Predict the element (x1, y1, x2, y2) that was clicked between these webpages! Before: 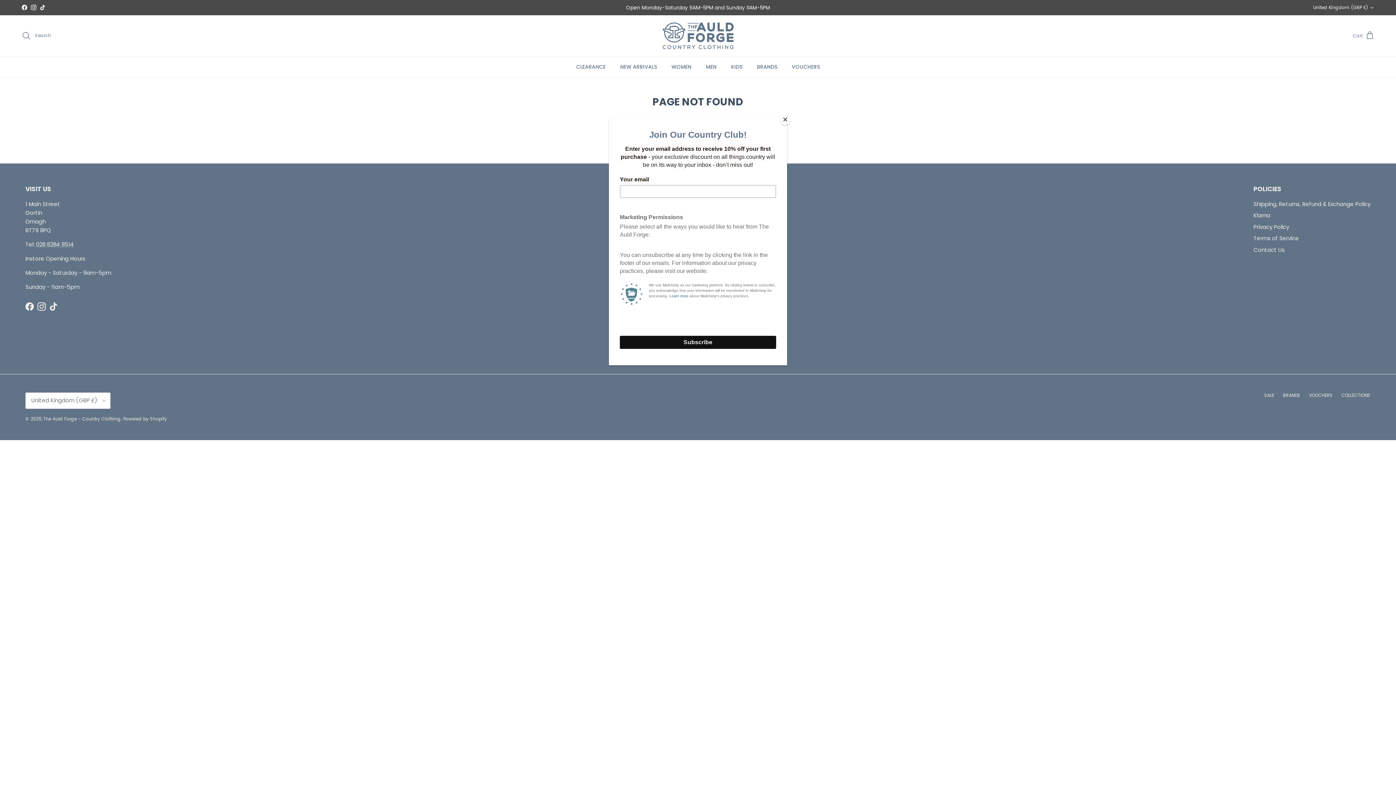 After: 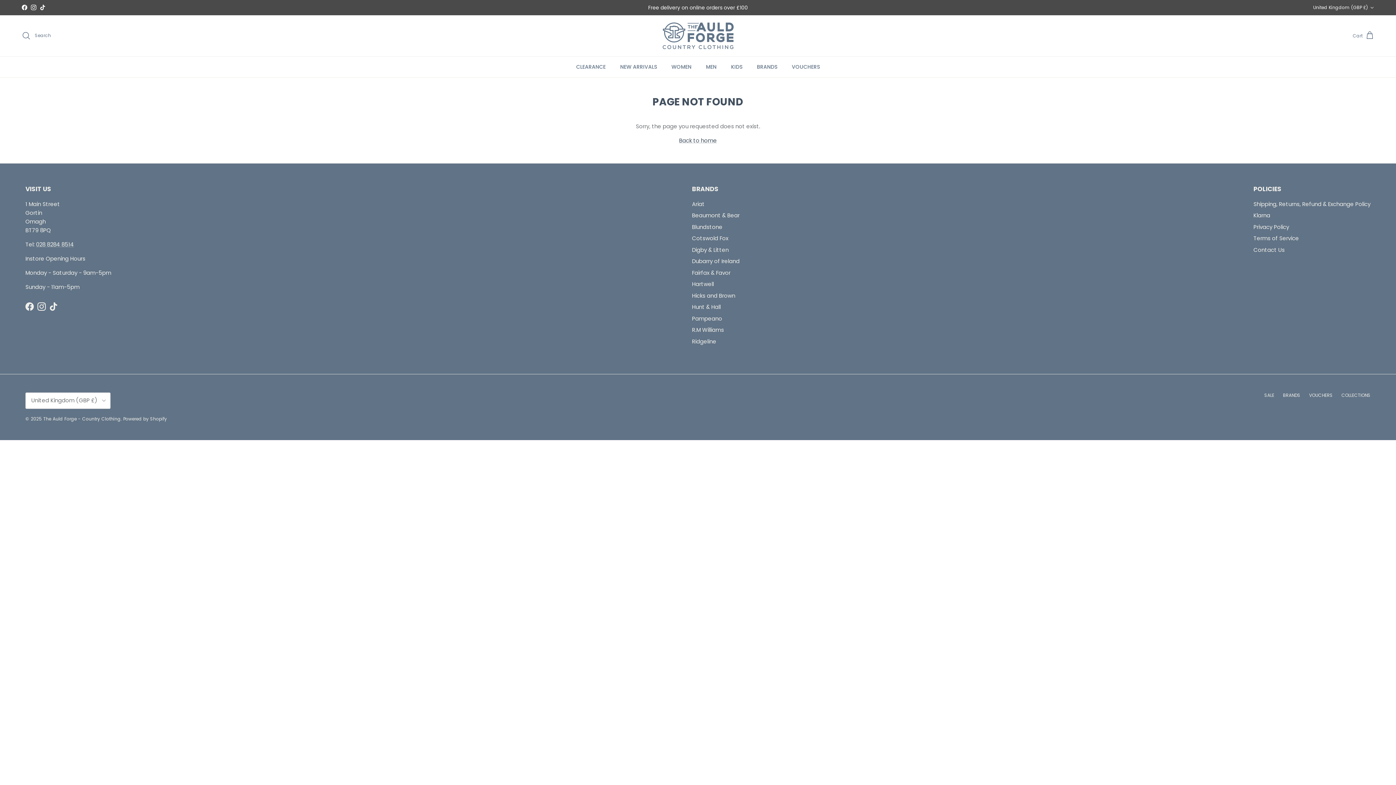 Action: label: Close bbox: (780, 114, 790, 125)